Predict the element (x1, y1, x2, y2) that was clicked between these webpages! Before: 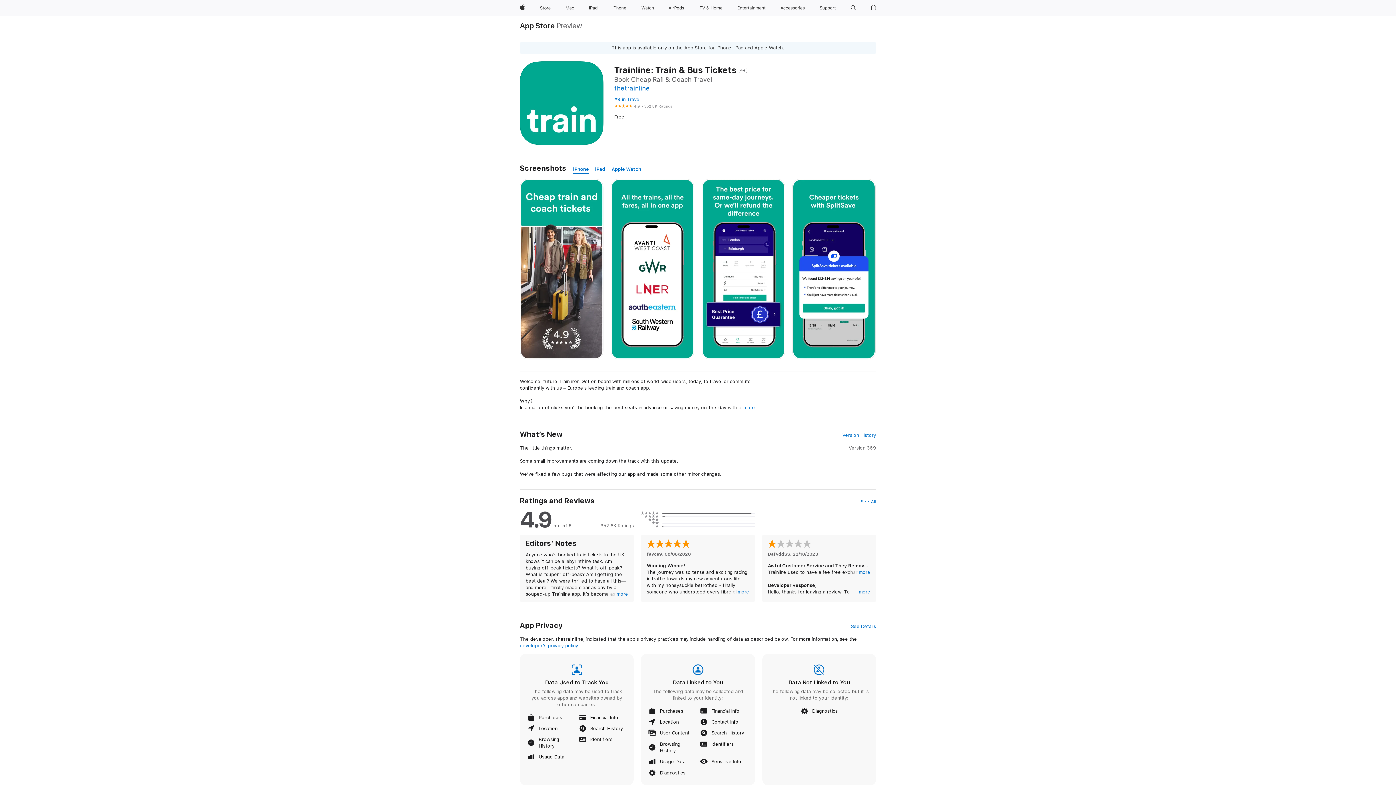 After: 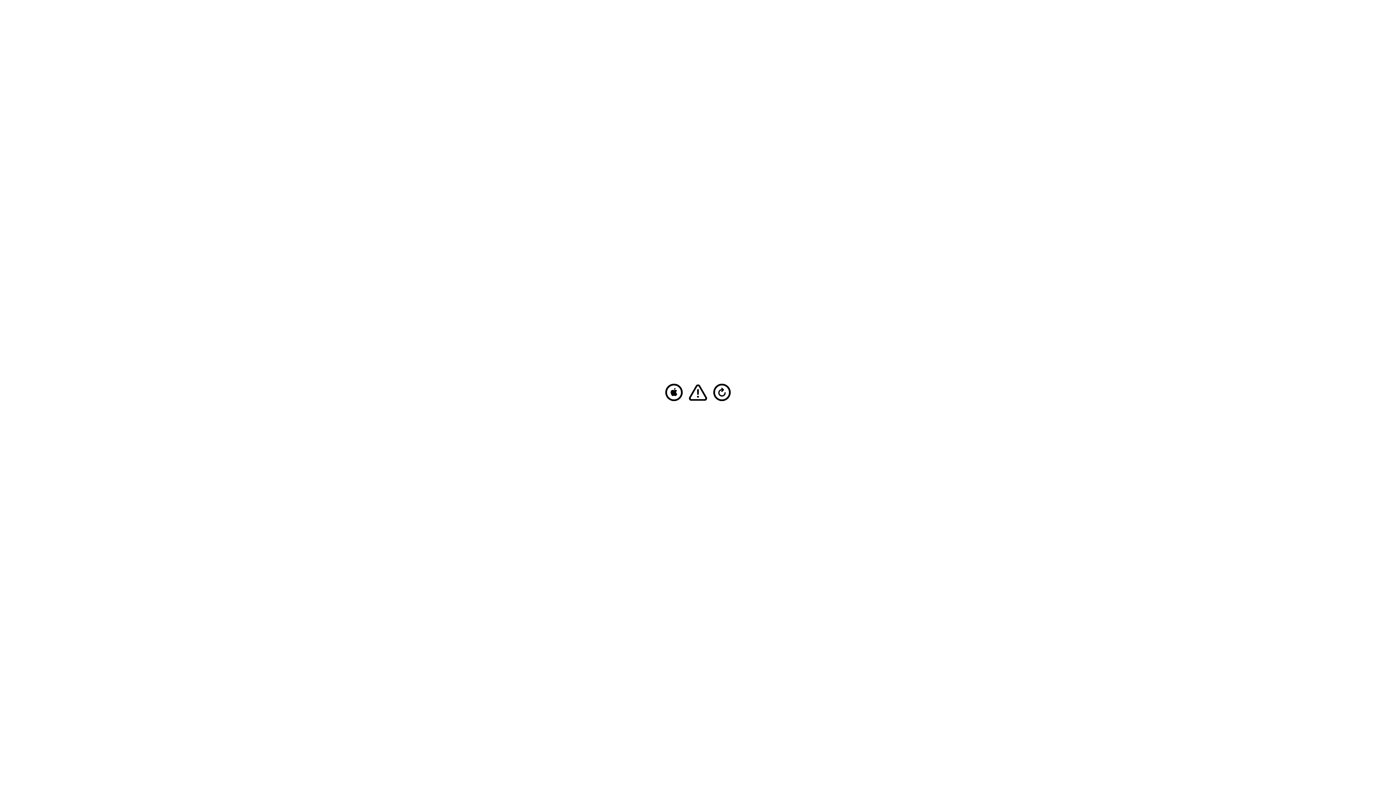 Action: bbox: (586, 0, 600, 16) label: iPad